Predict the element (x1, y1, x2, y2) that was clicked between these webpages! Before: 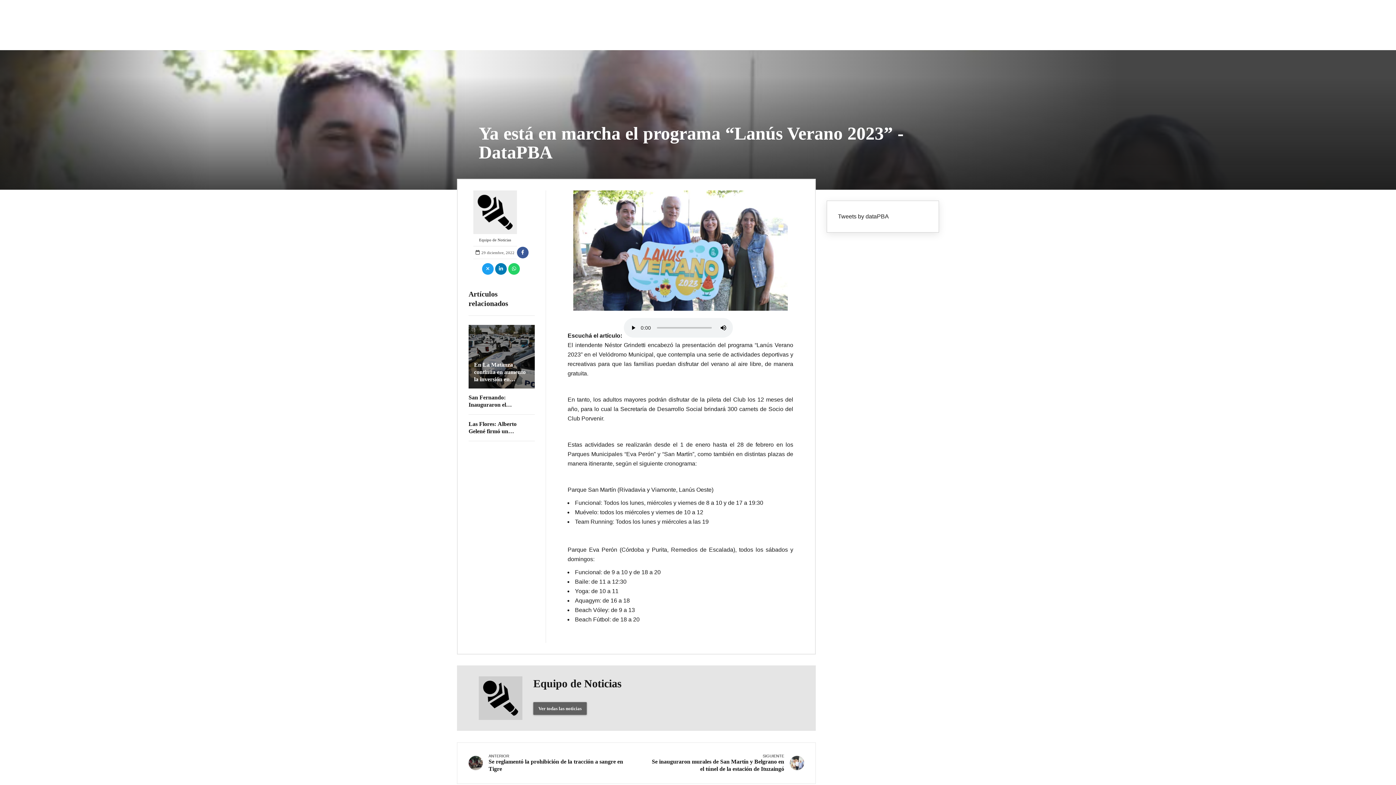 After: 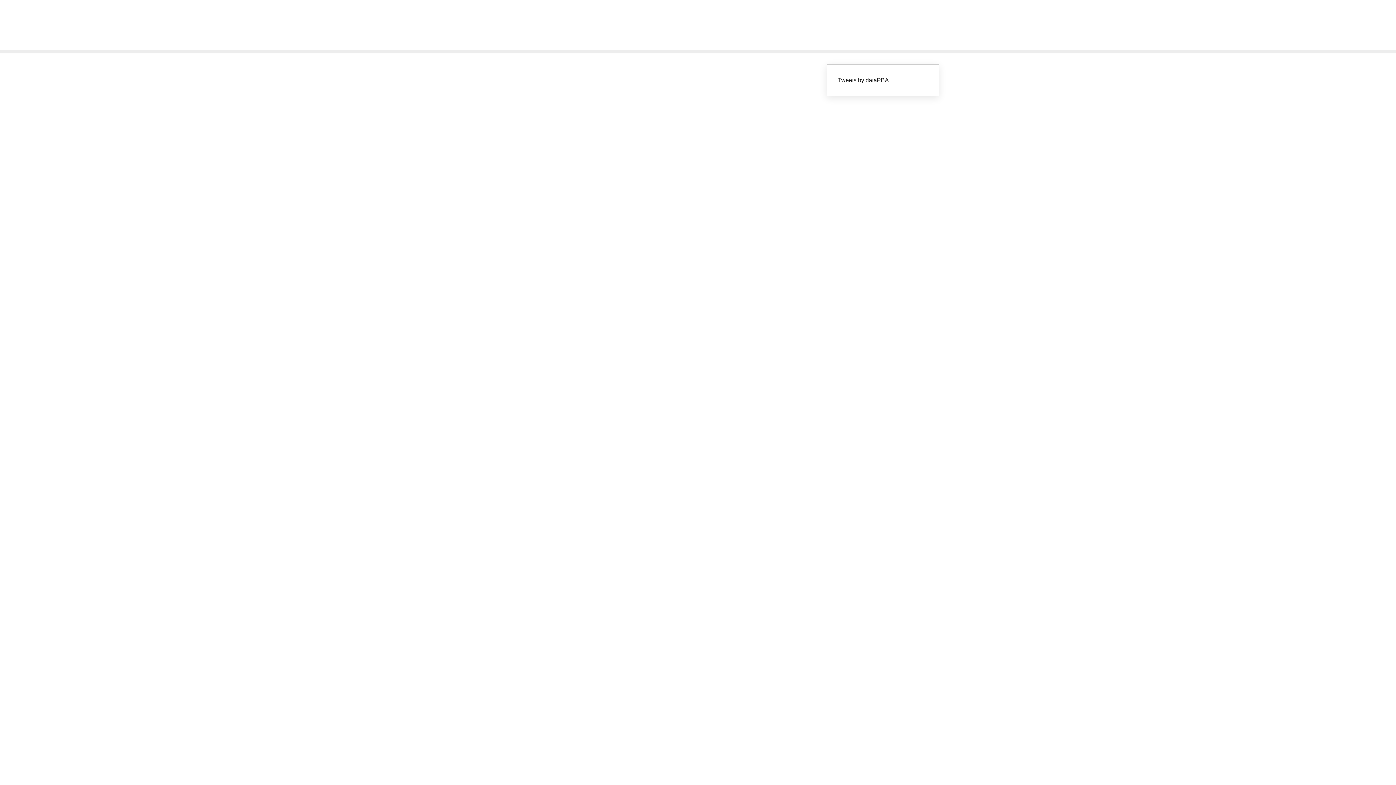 Action: label: Equipo de Noticias bbox: (473, 190, 517, 246)